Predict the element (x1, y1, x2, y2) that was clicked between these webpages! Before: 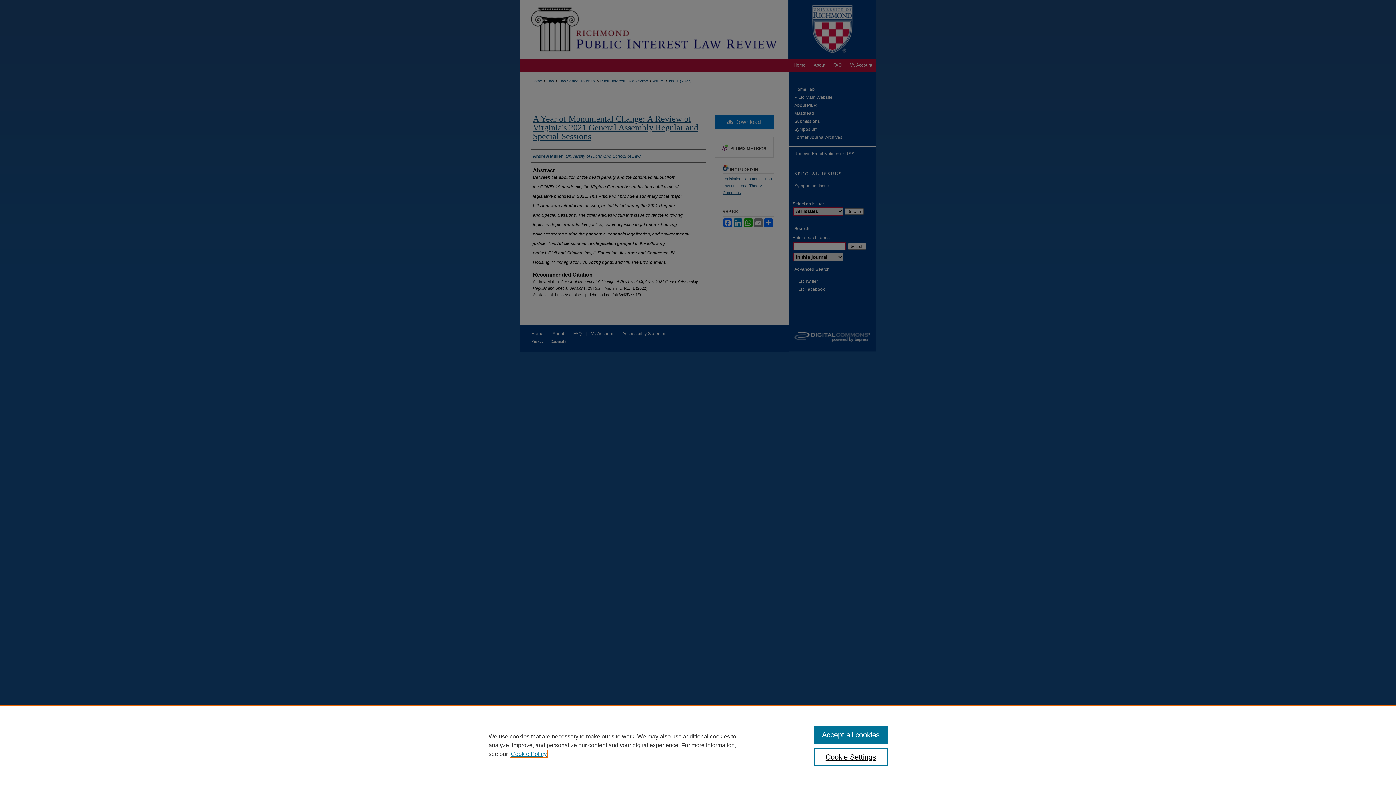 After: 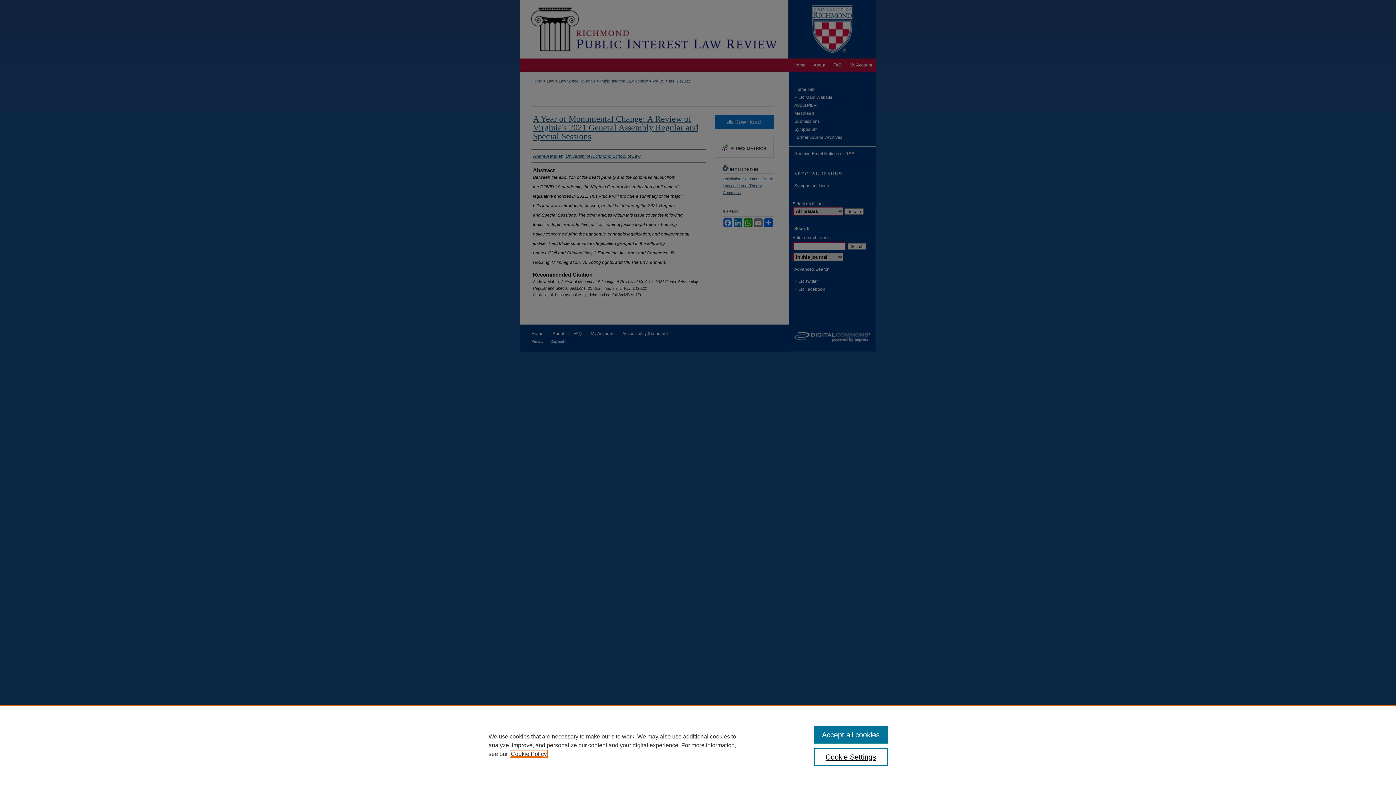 Action: label: , opens in a new tab bbox: (510, 751, 546, 757)